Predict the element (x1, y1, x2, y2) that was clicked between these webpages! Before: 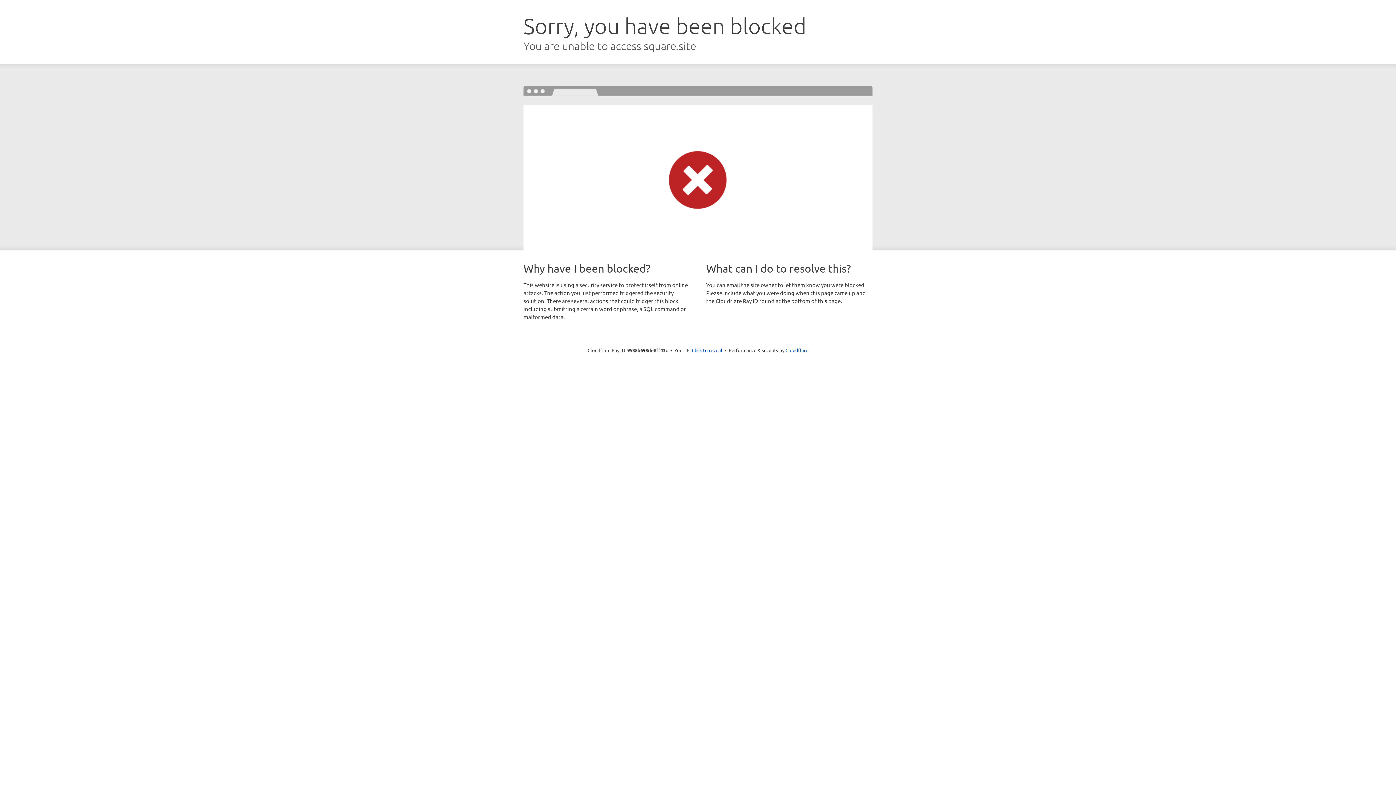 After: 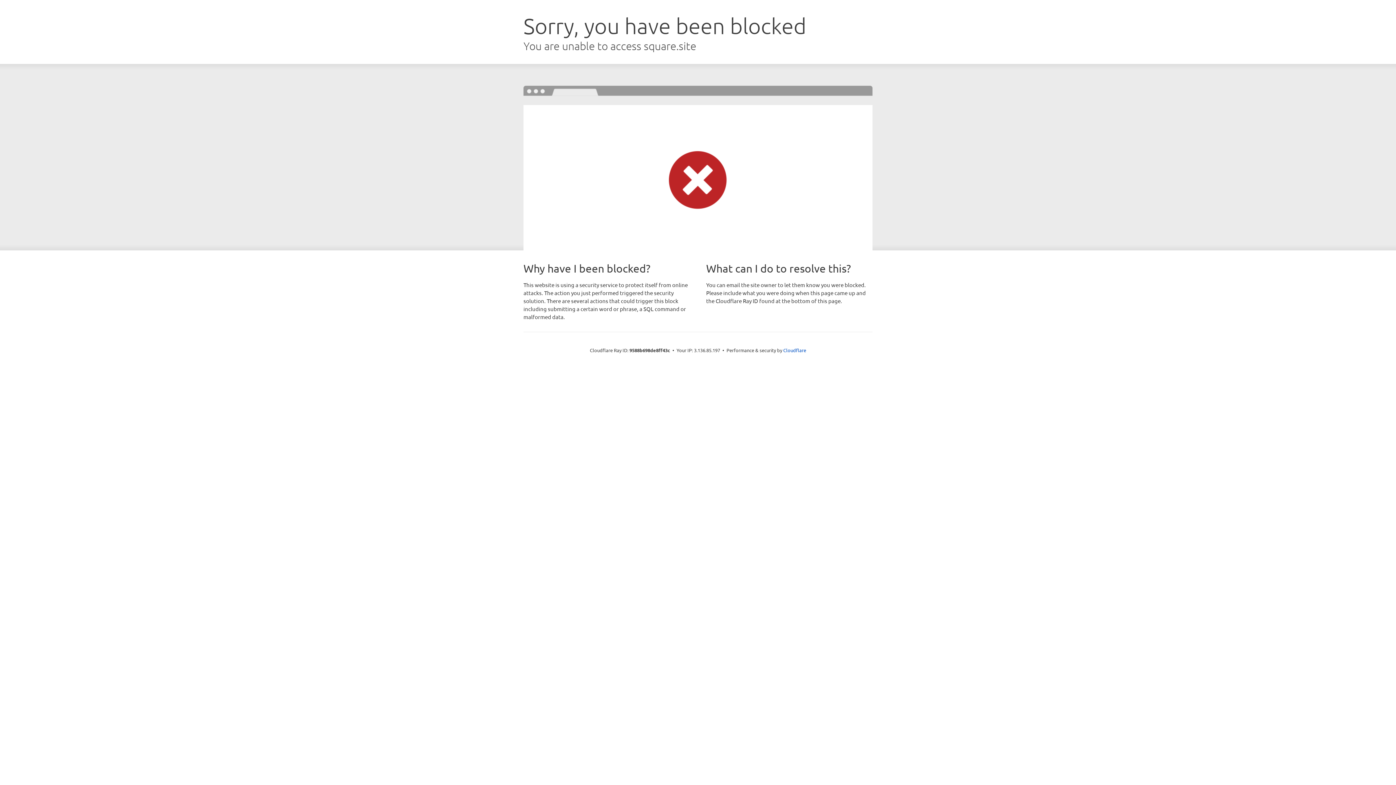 Action: label: Click to reveal bbox: (692, 346, 722, 353)